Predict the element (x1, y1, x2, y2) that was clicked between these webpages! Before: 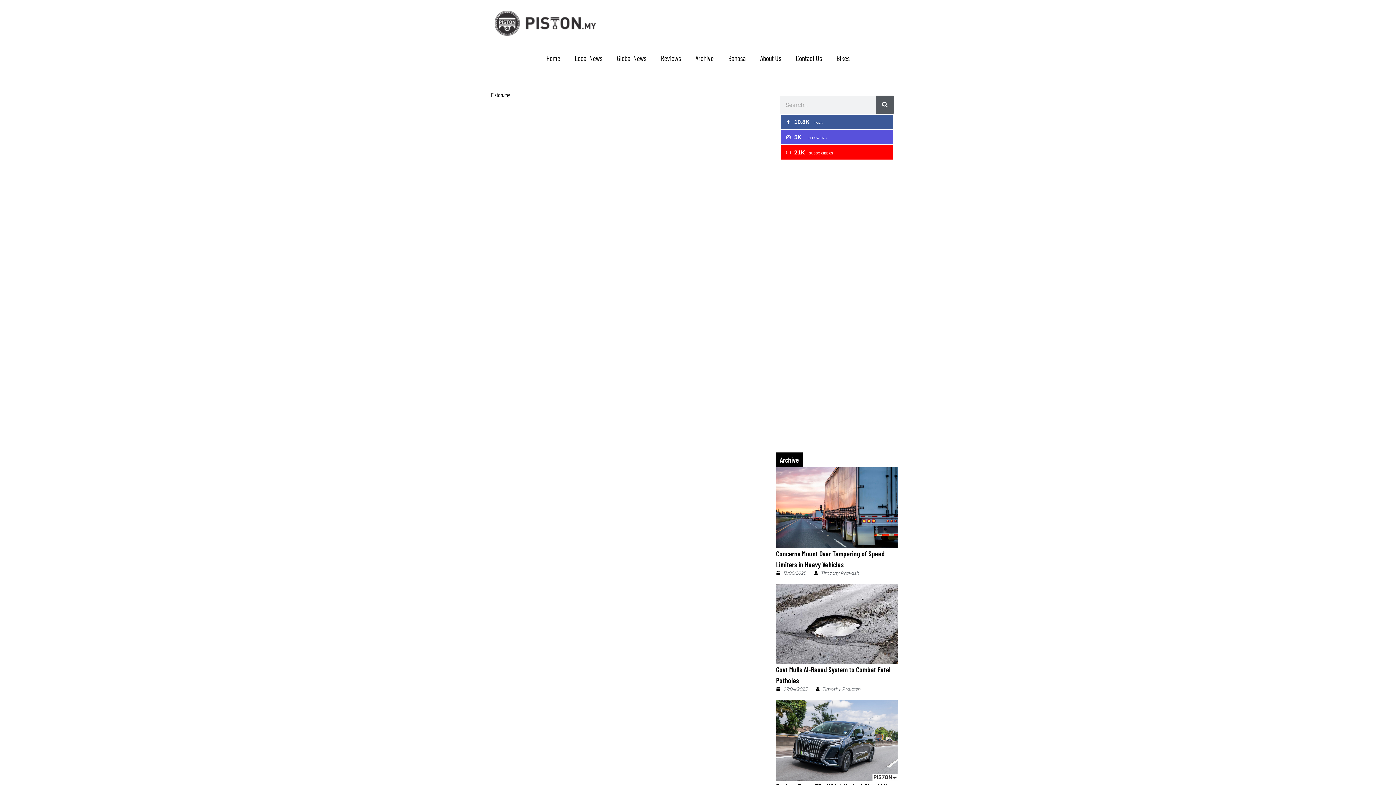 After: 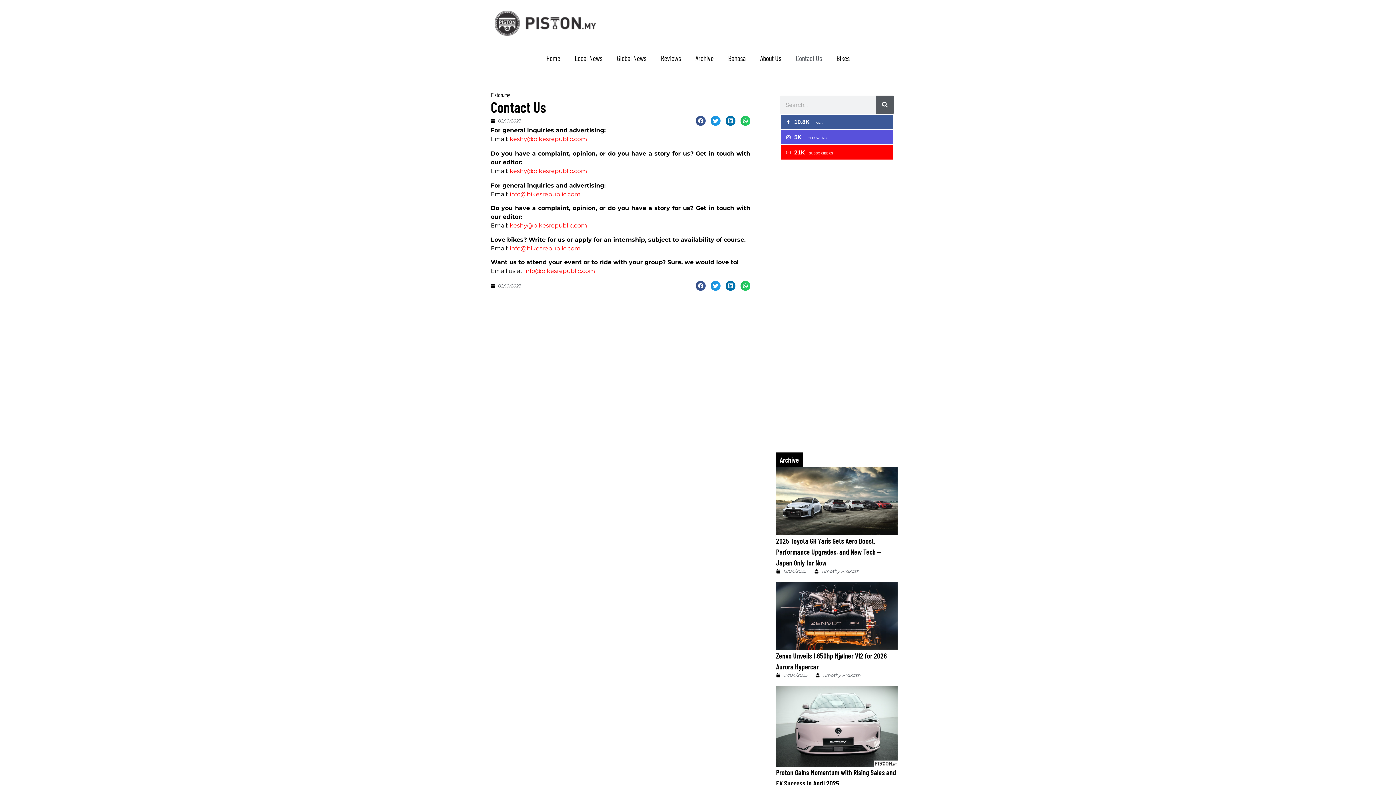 Action: label: Contact Us bbox: (788, 49, 829, 66)